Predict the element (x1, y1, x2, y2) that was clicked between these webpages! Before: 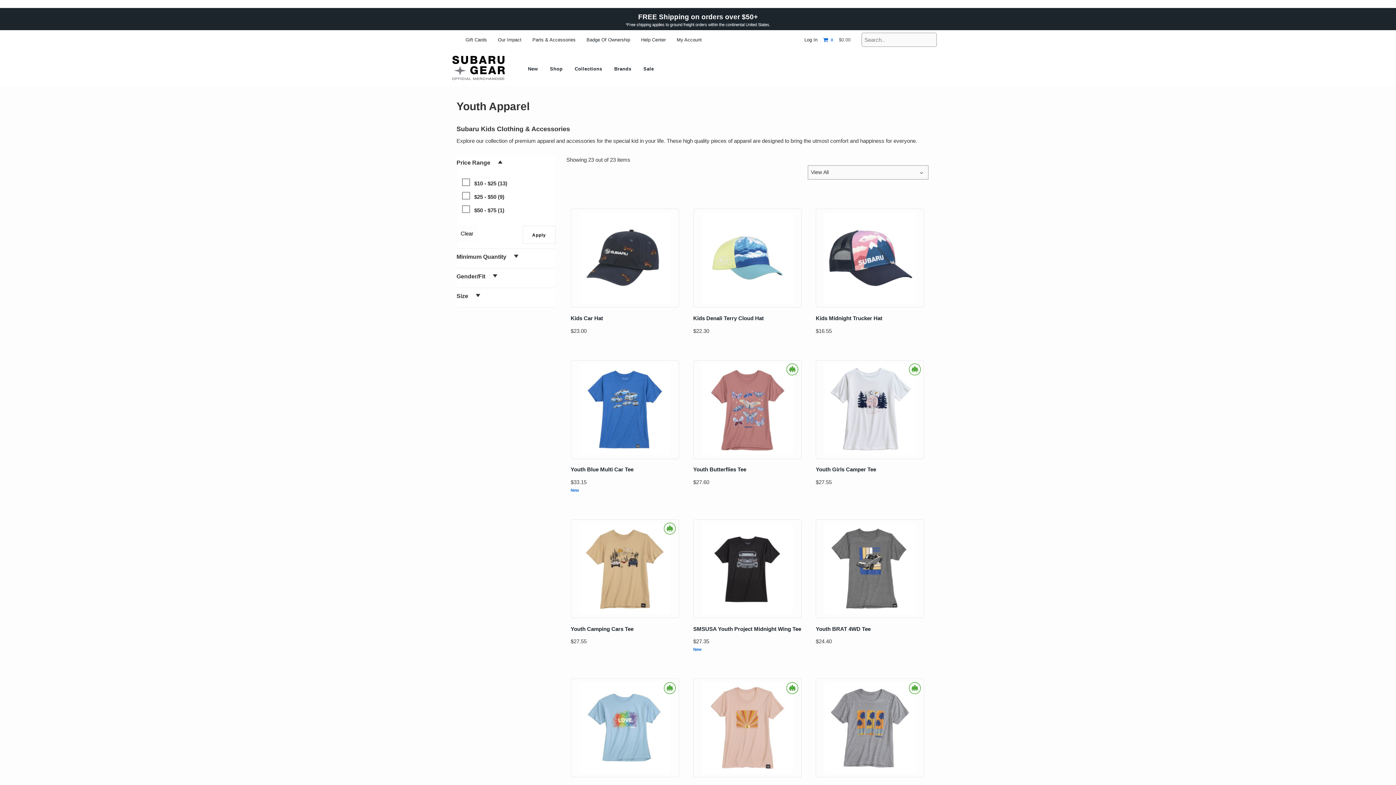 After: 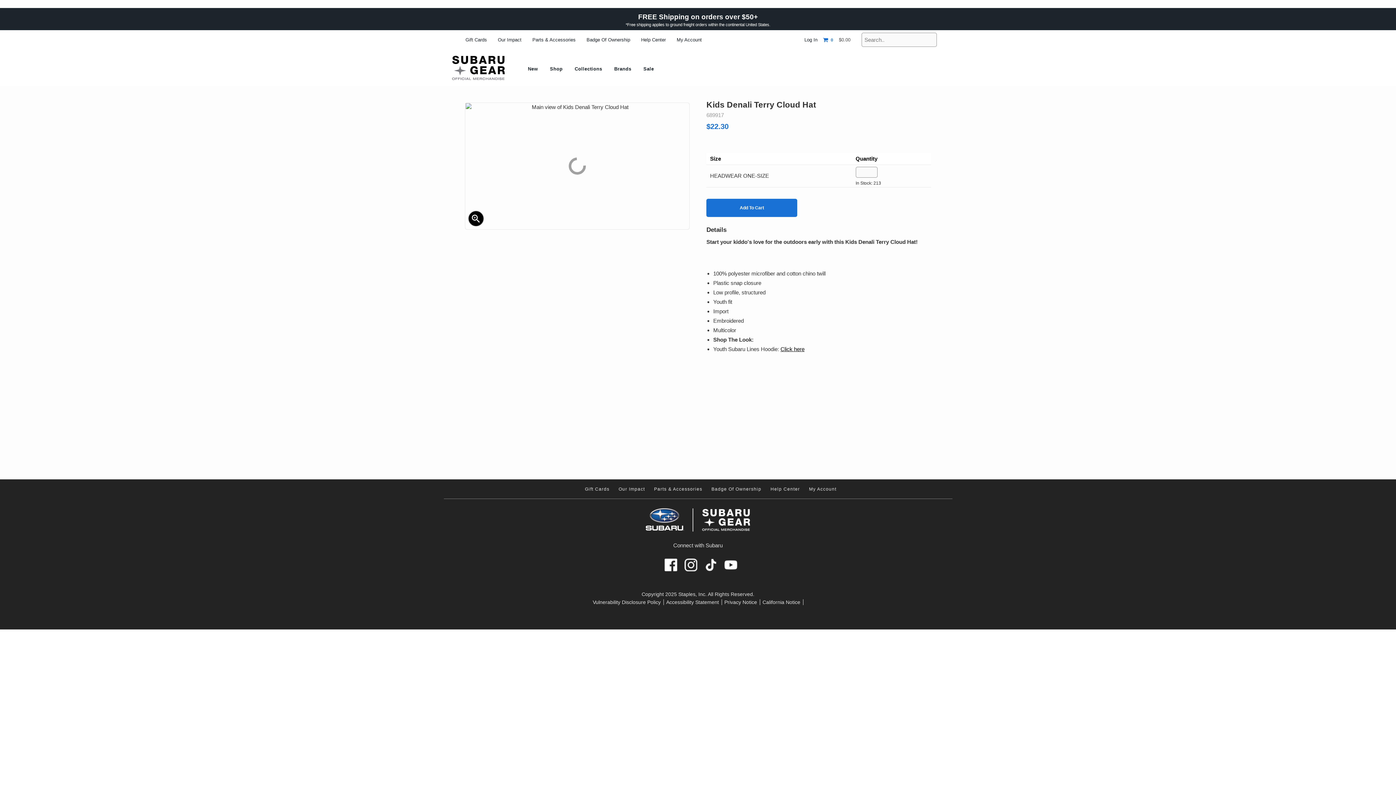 Action: bbox: (693, 208, 801, 307)